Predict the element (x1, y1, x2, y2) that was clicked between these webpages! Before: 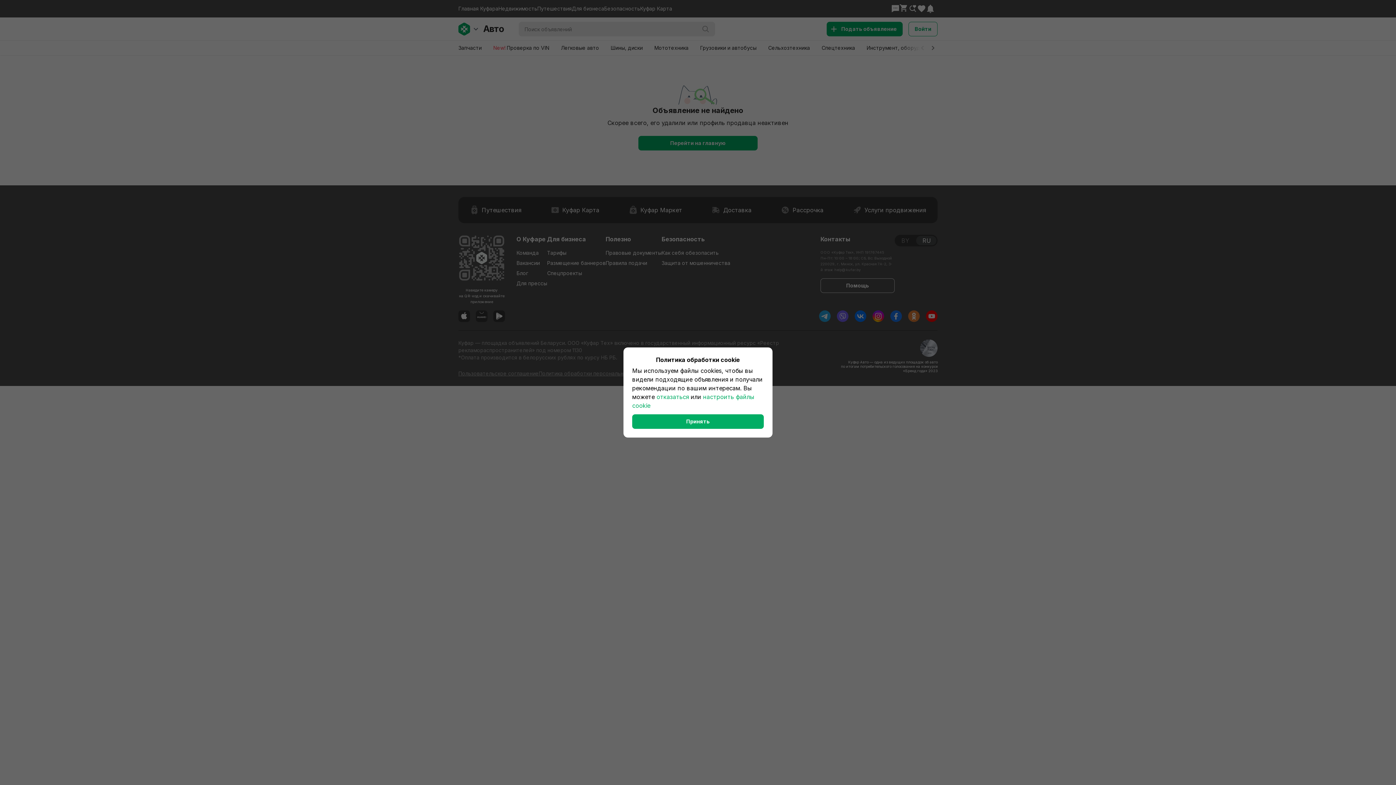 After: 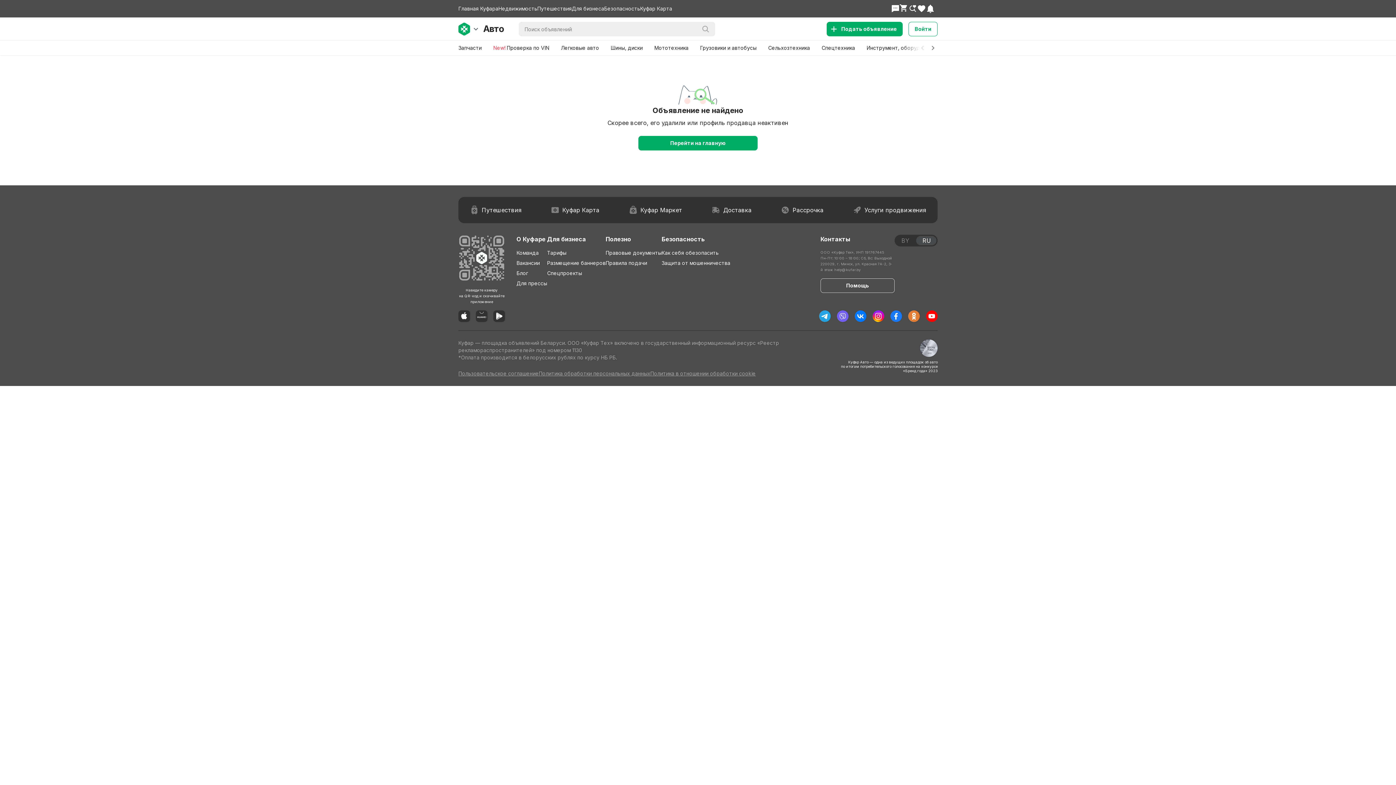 Action: bbox: (656, 393, 689, 400) label: отказаться